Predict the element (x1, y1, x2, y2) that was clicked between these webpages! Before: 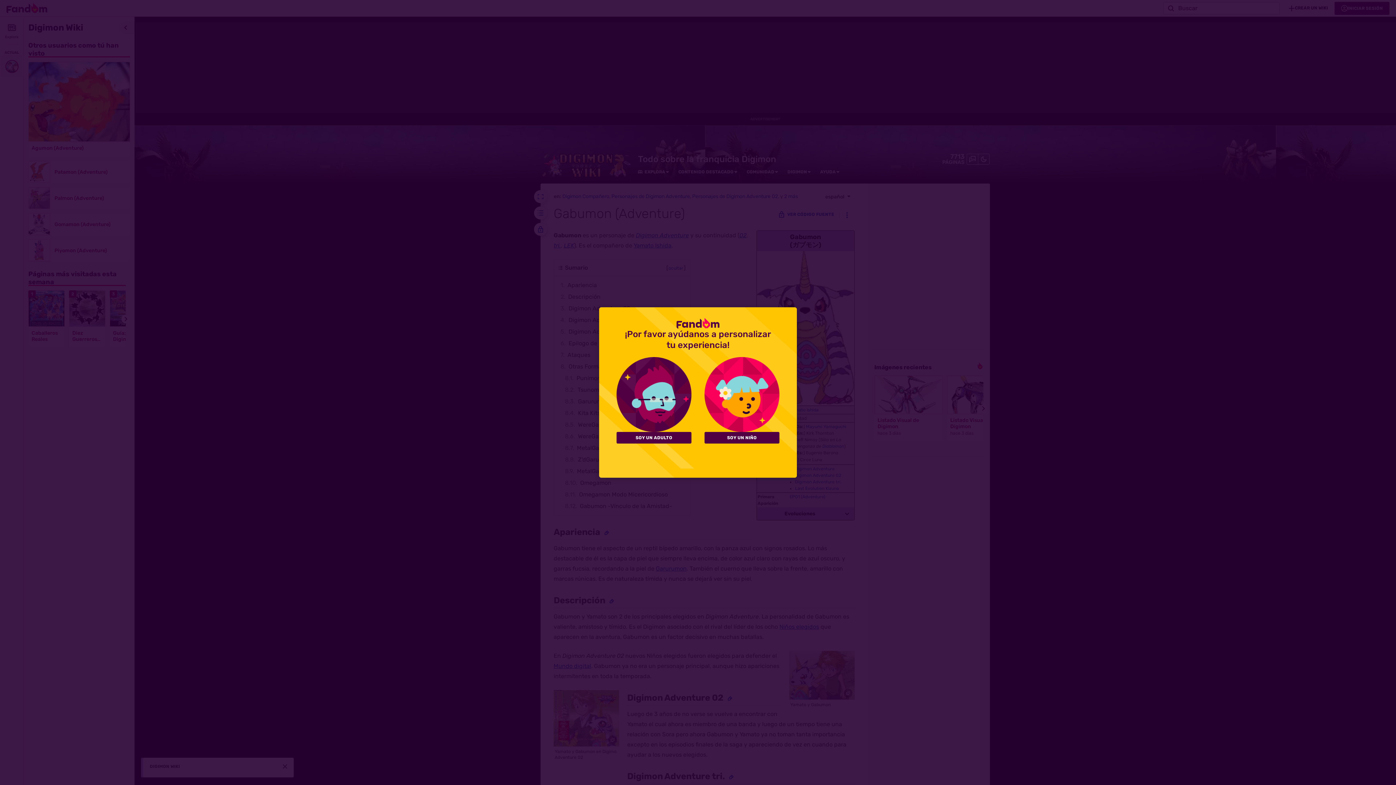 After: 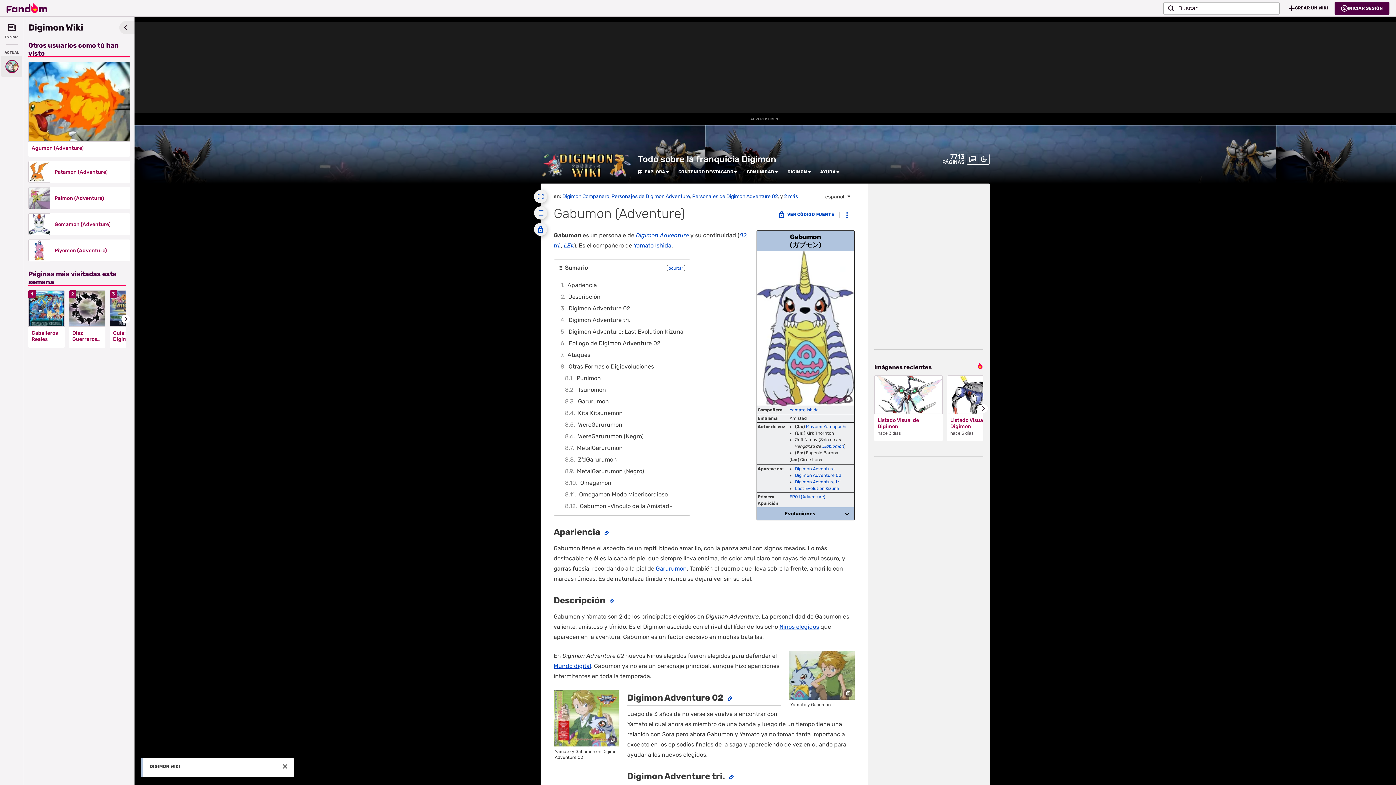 Action: label: SOY UN NIÑO bbox: (704, 432, 779, 443)